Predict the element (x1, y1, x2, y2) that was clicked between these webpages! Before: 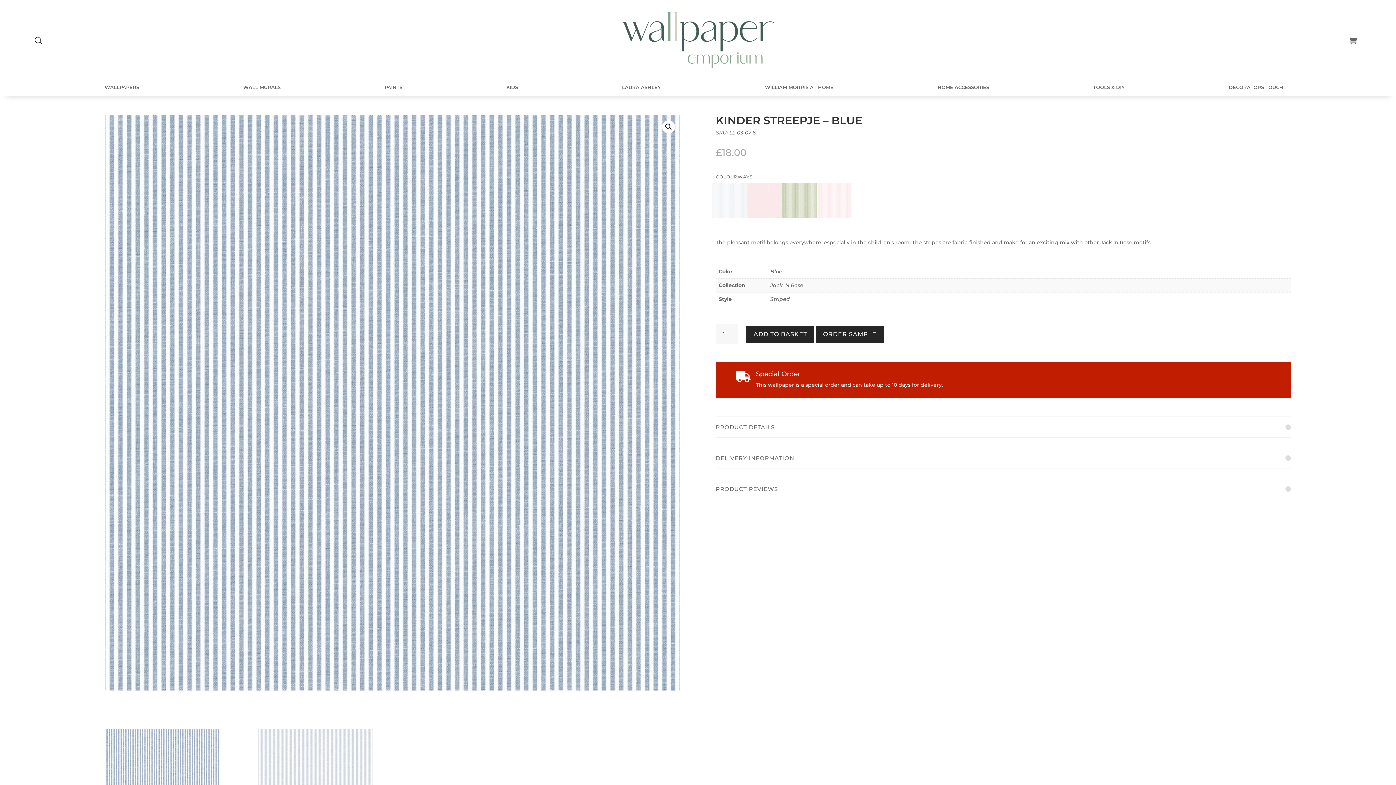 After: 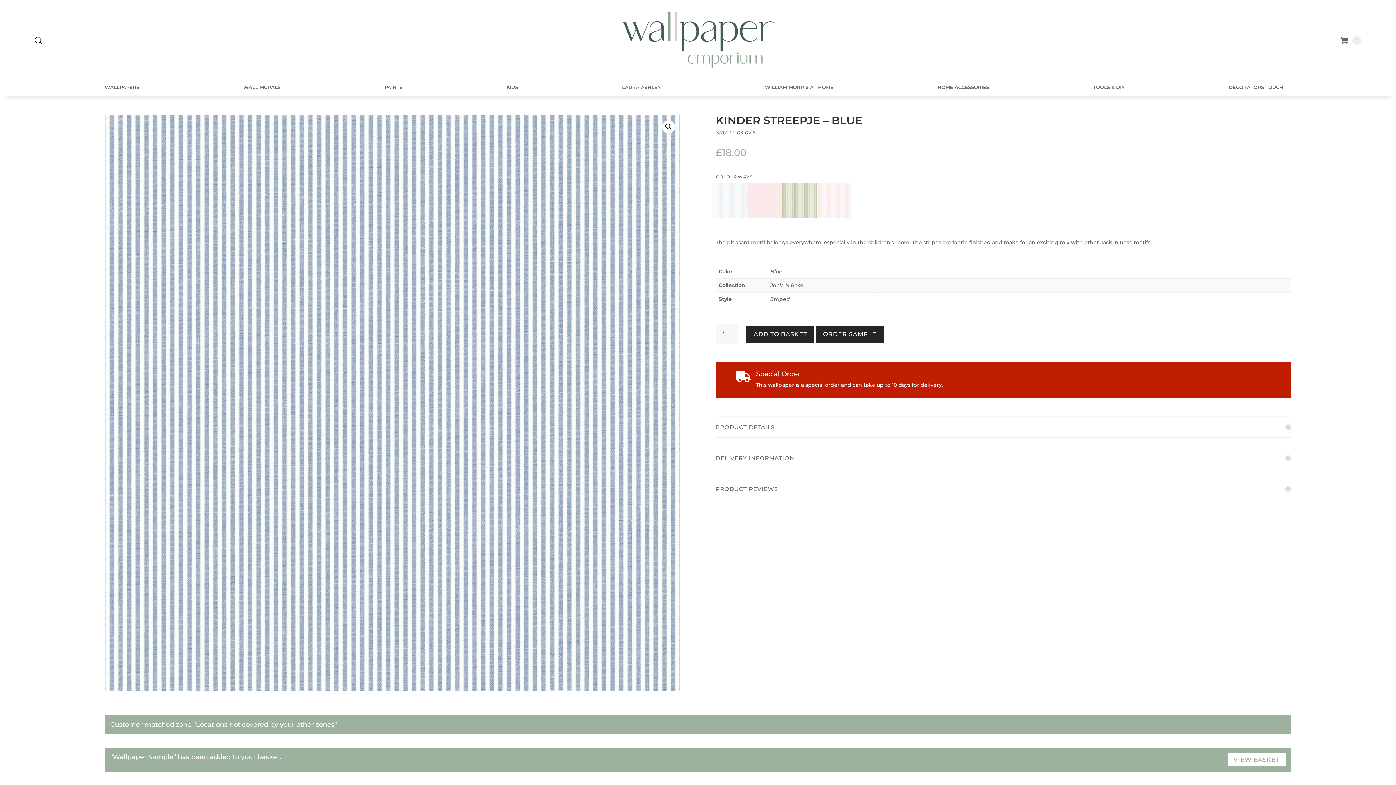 Action: bbox: (816, 325, 884, 342) label: ORDER SAMPLE